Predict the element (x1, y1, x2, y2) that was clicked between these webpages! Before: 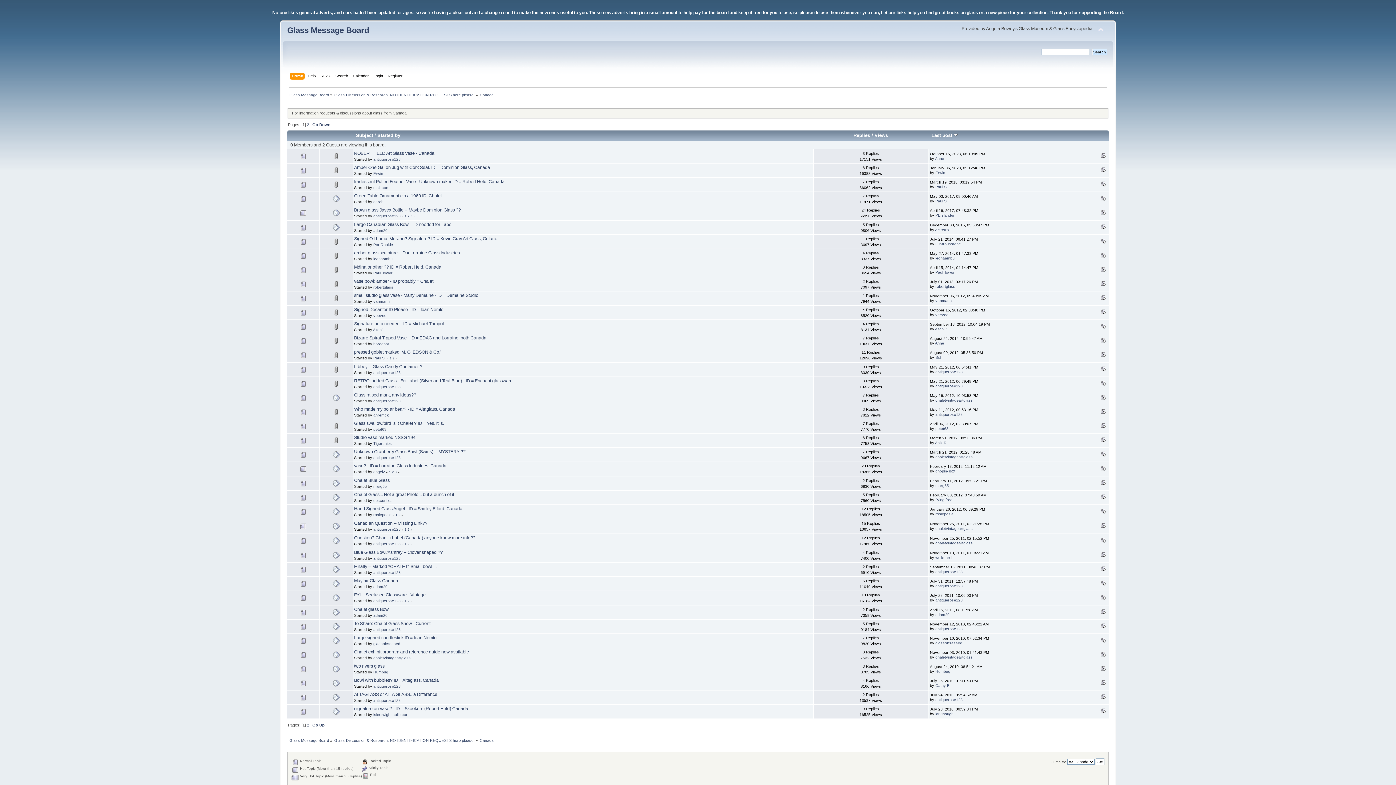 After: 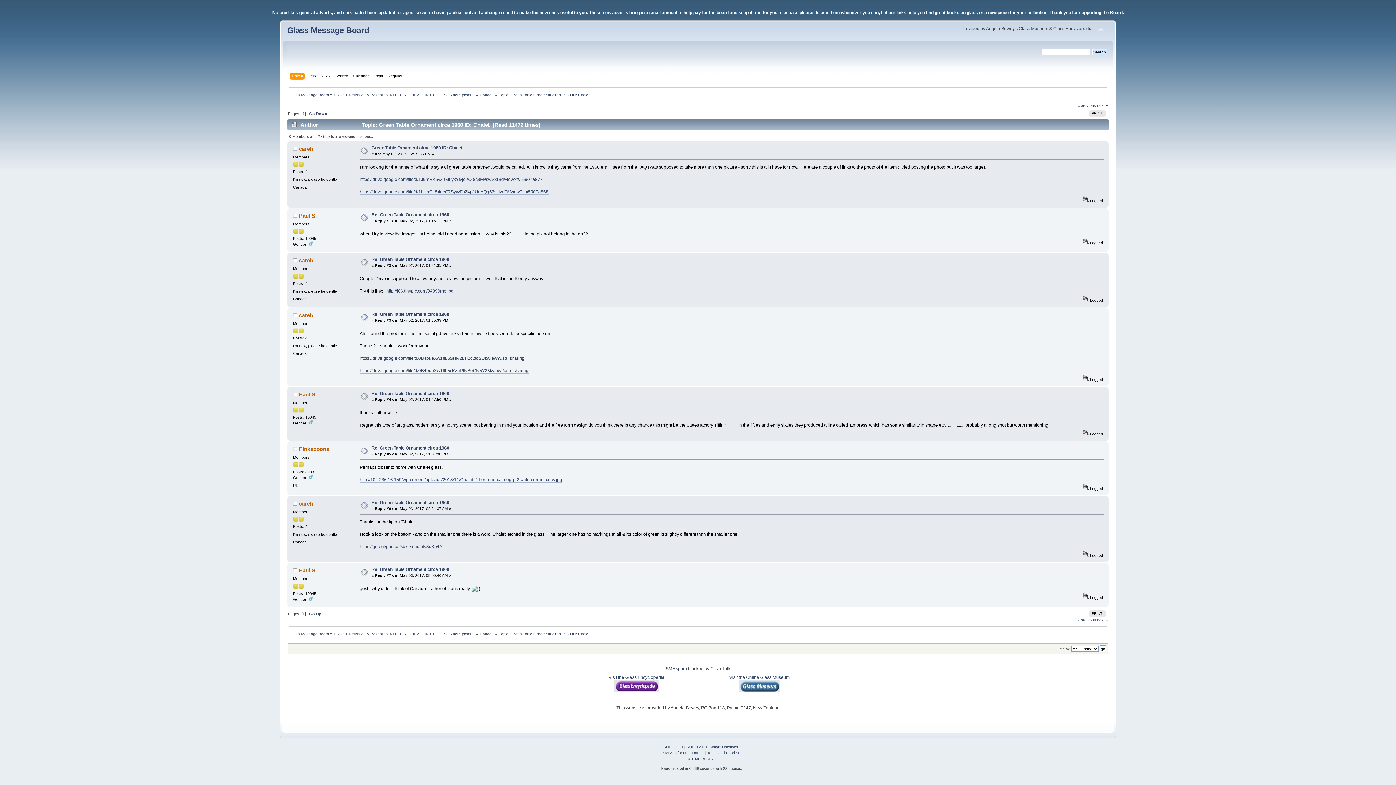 Action: bbox: (354, 193, 441, 198) label: Green Table Ornament circa 1960 ID: Chalet